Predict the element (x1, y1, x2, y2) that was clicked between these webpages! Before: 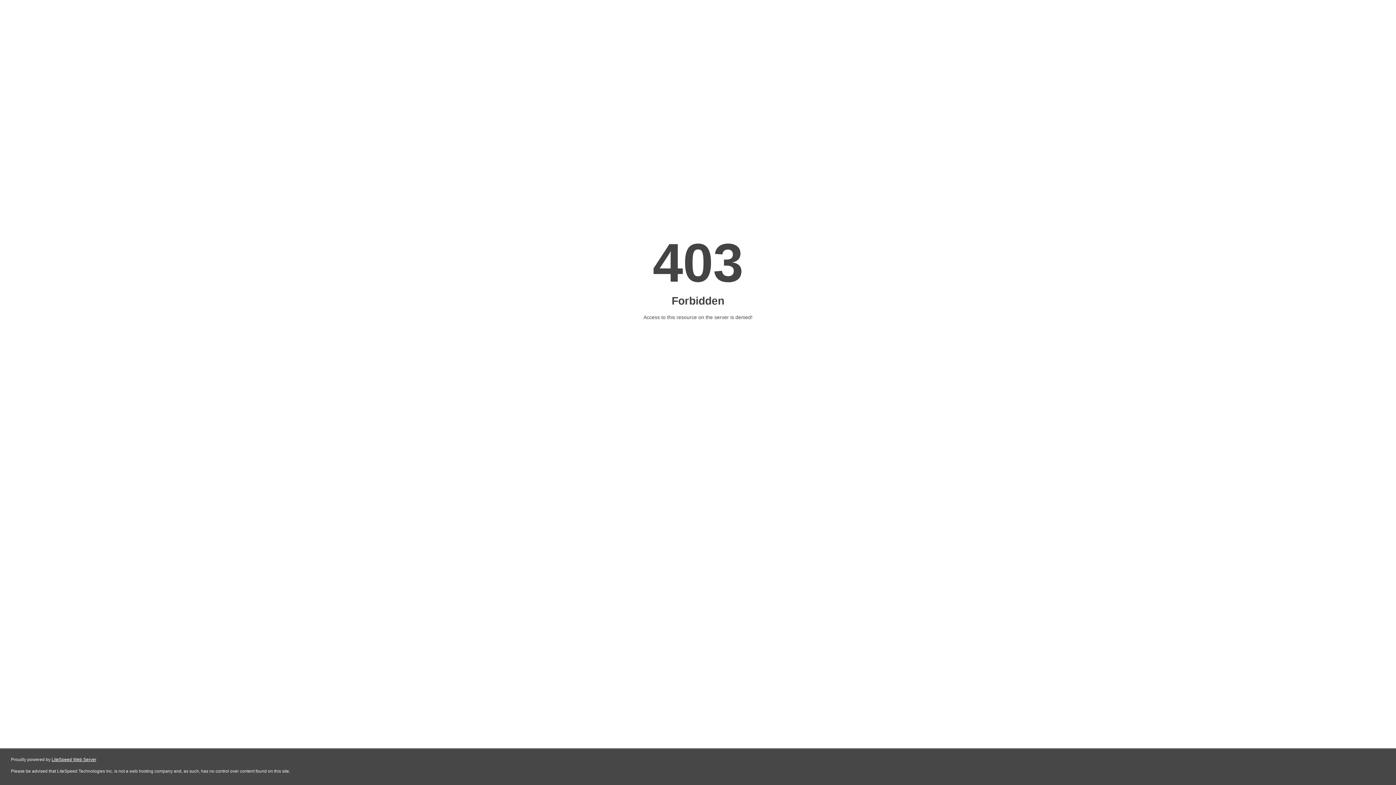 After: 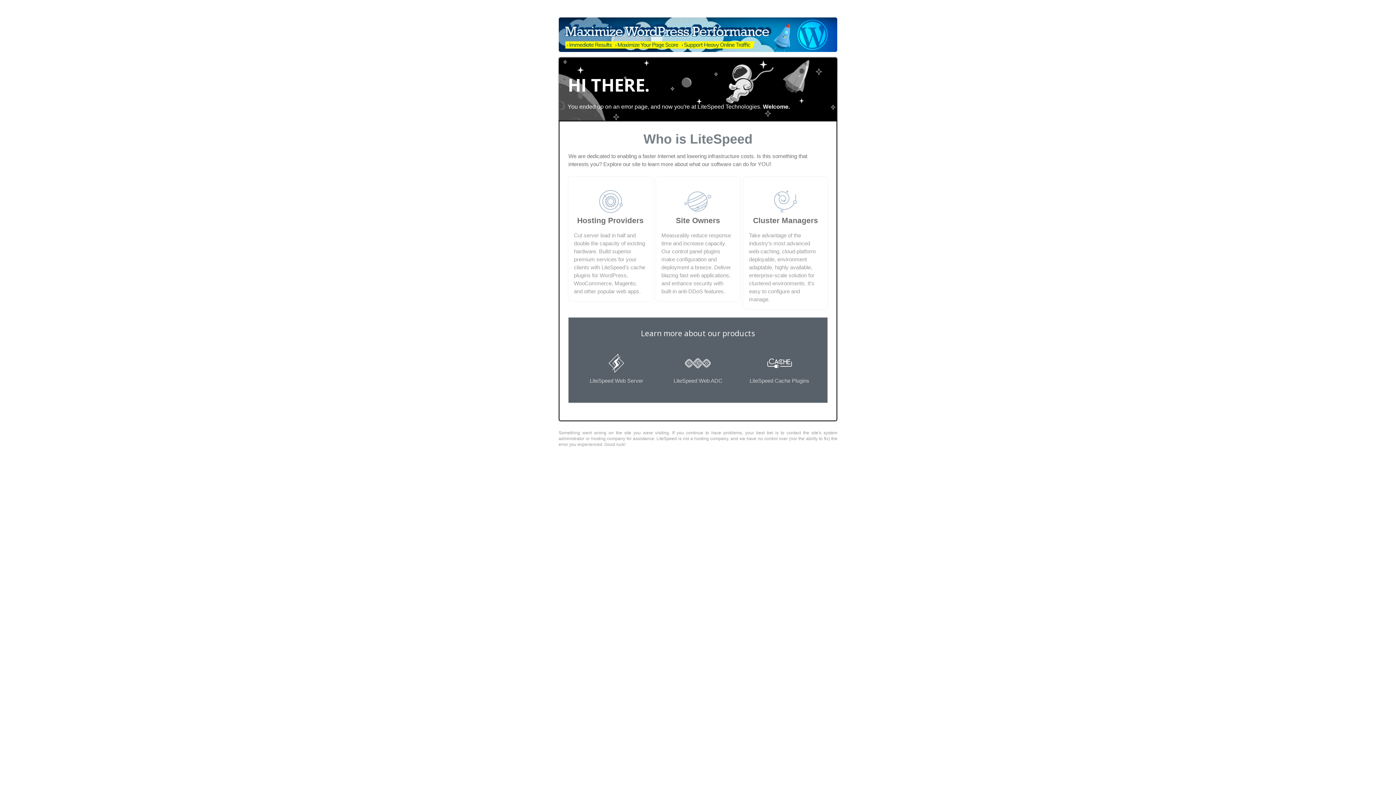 Action: label: LiteSpeed Web Server bbox: (51, 757, 96, 762)